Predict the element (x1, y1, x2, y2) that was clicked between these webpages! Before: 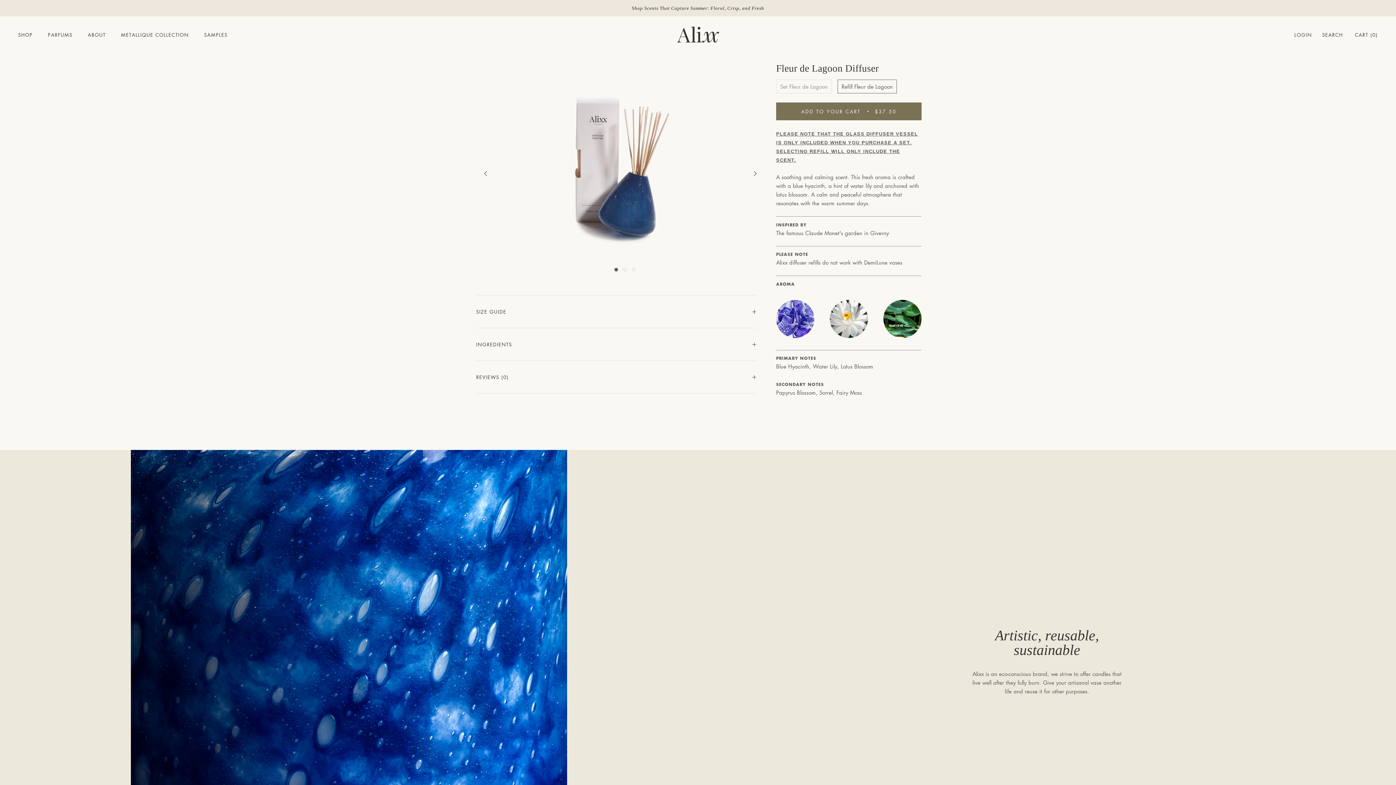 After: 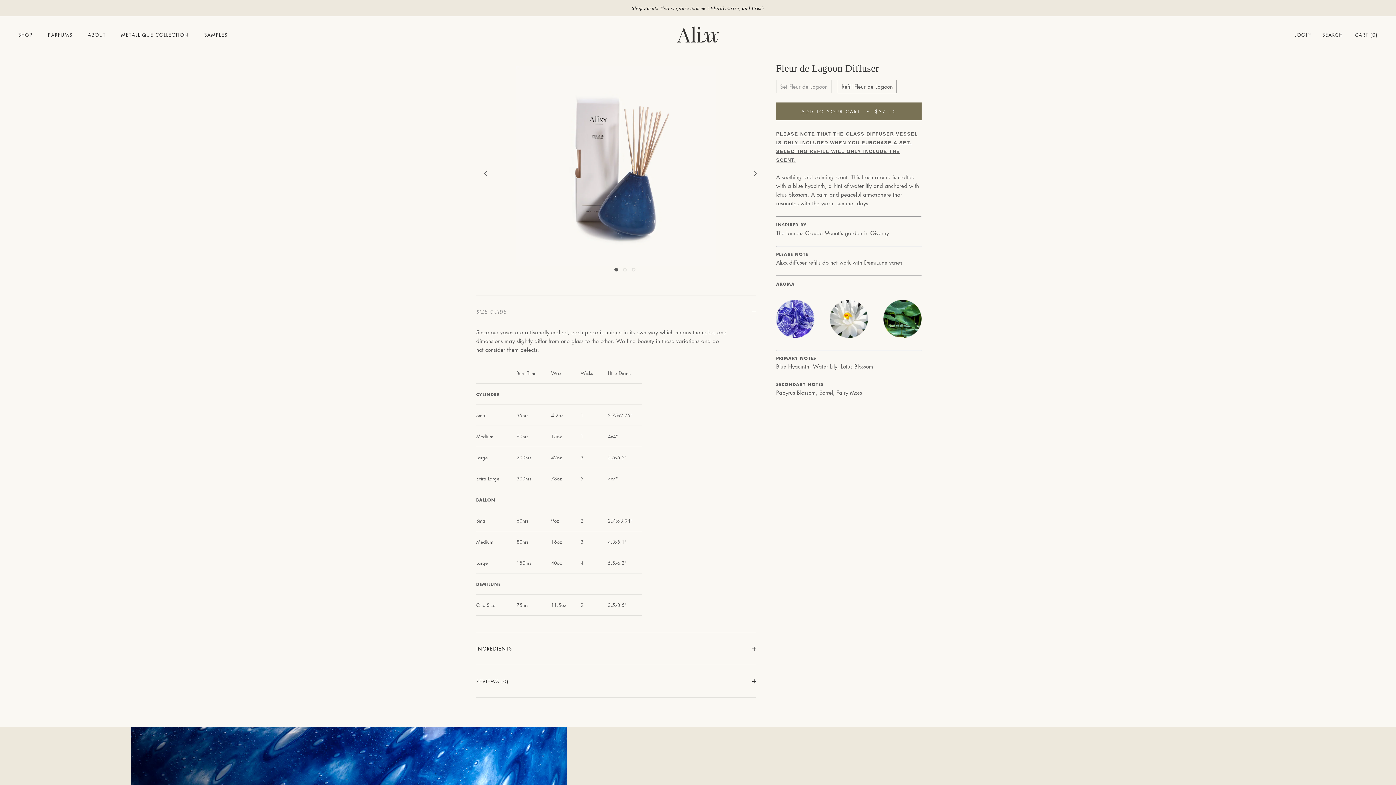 Action: label: SIZE GUIDE bbox: (476, 295, 756, 328)